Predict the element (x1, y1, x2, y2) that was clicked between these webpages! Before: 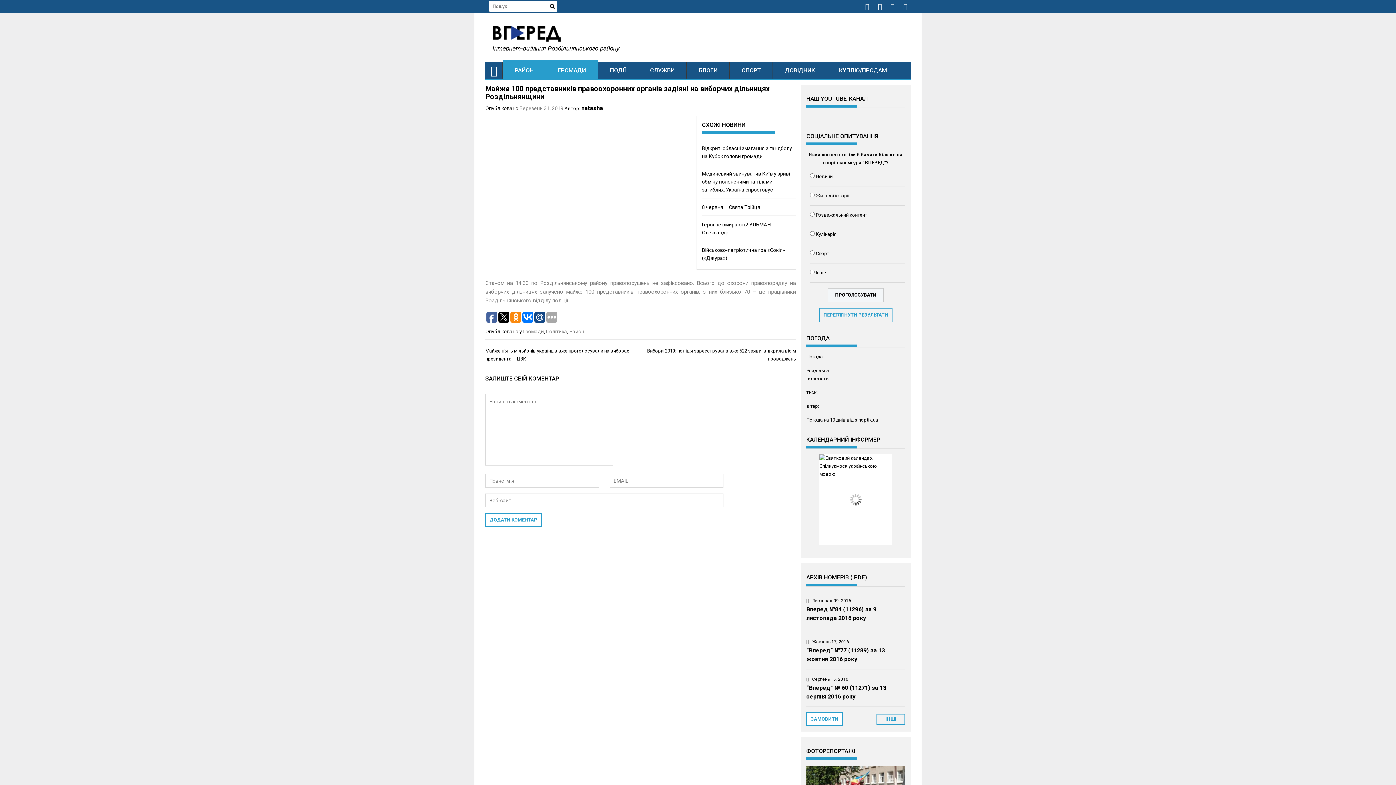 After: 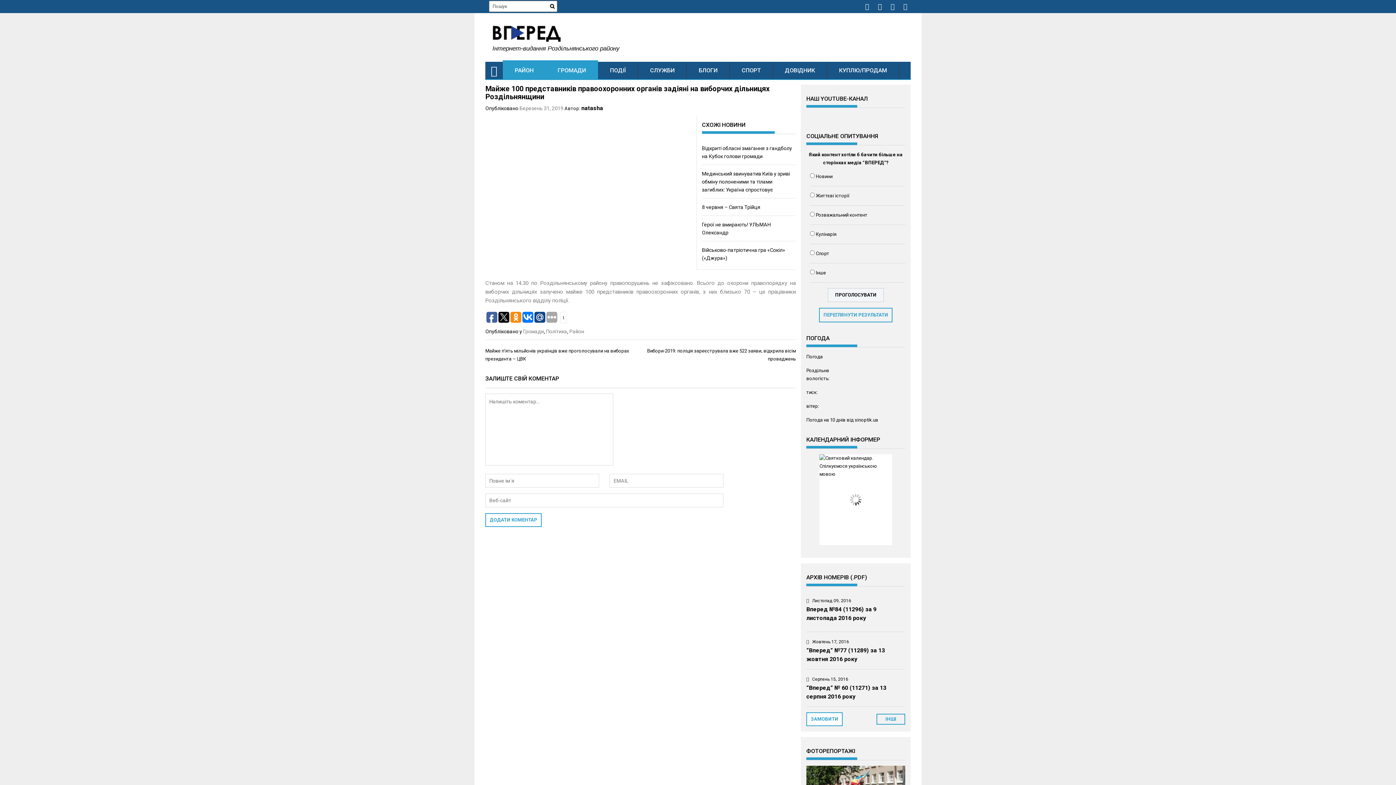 Action: bbox: (522, 312, 533, 322)